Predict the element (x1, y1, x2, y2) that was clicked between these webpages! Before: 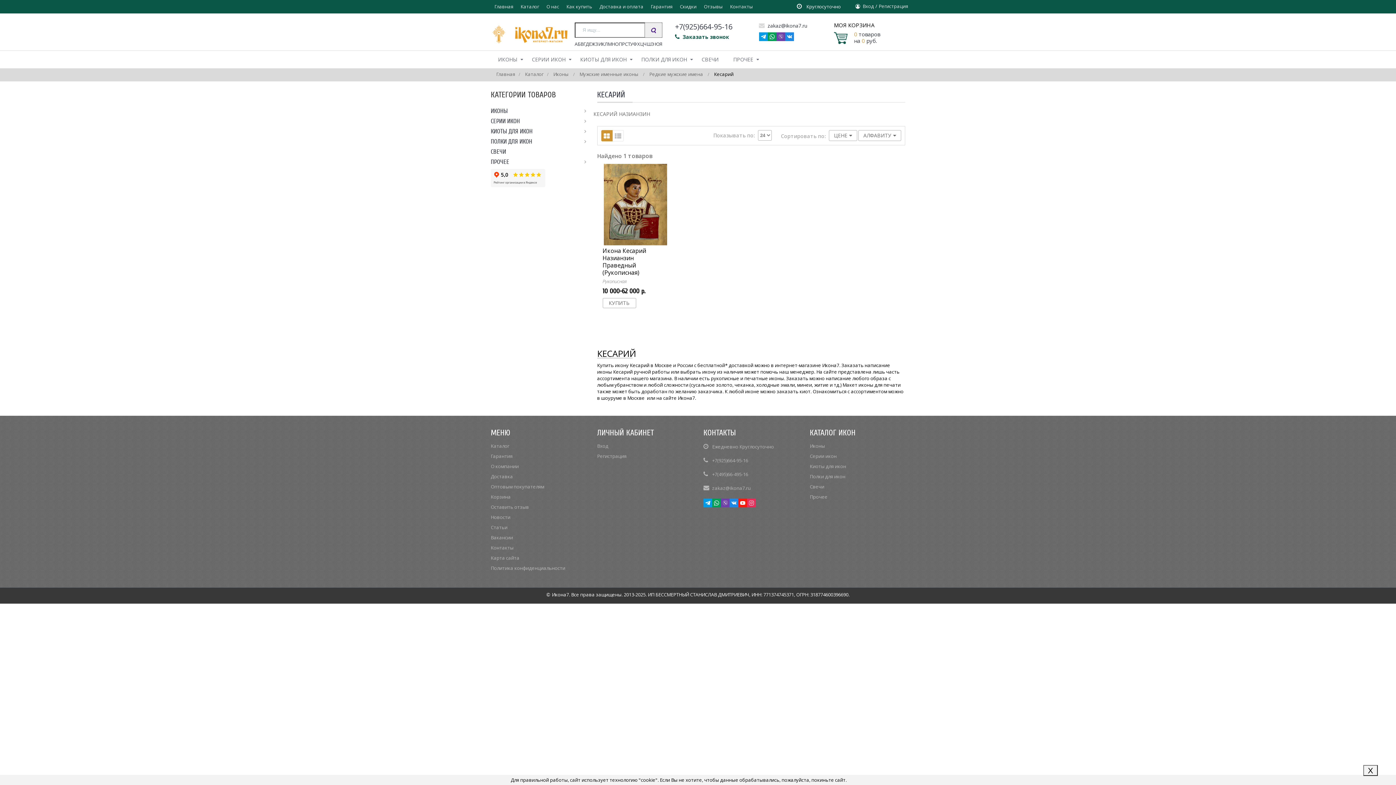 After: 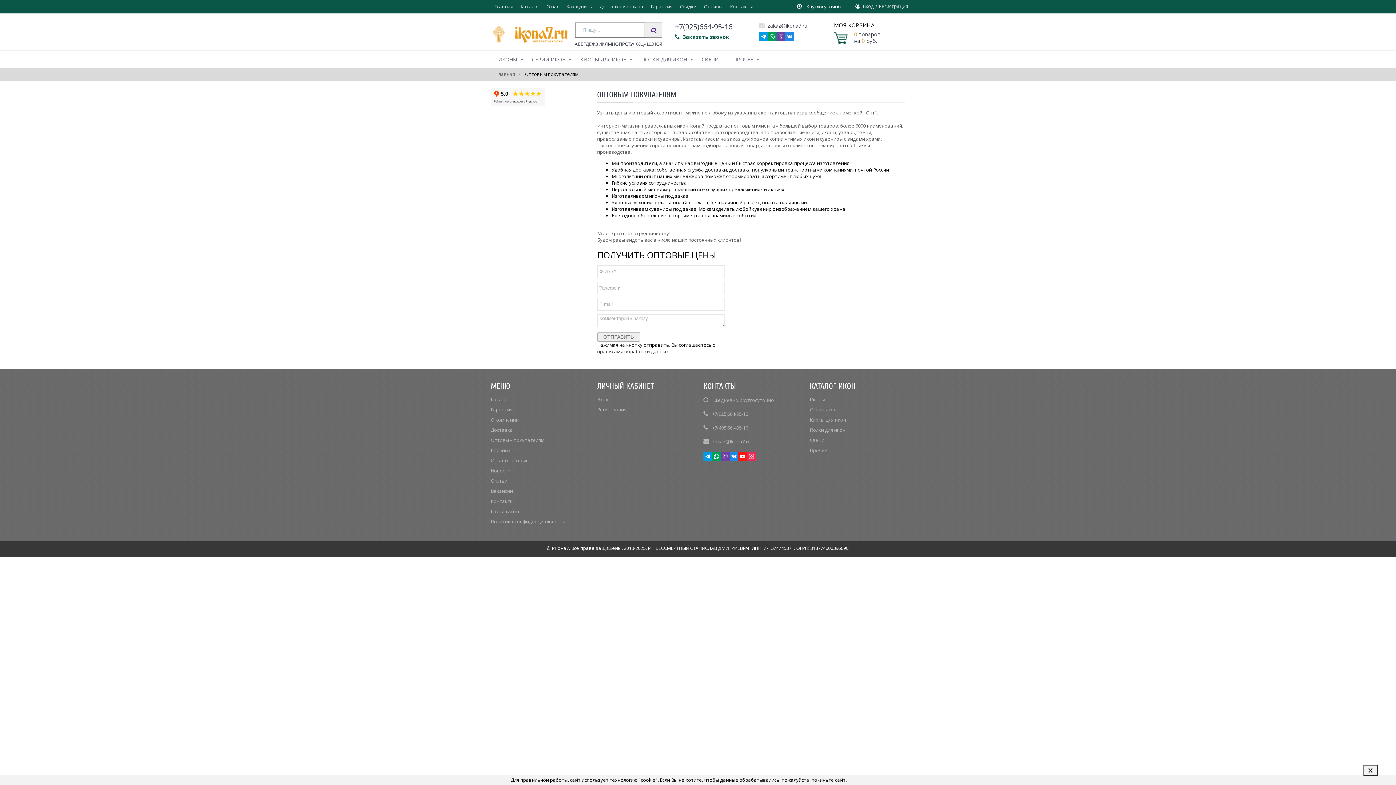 Action: bbox: (490, 481, 586, 492) label: Оптовым покупателям